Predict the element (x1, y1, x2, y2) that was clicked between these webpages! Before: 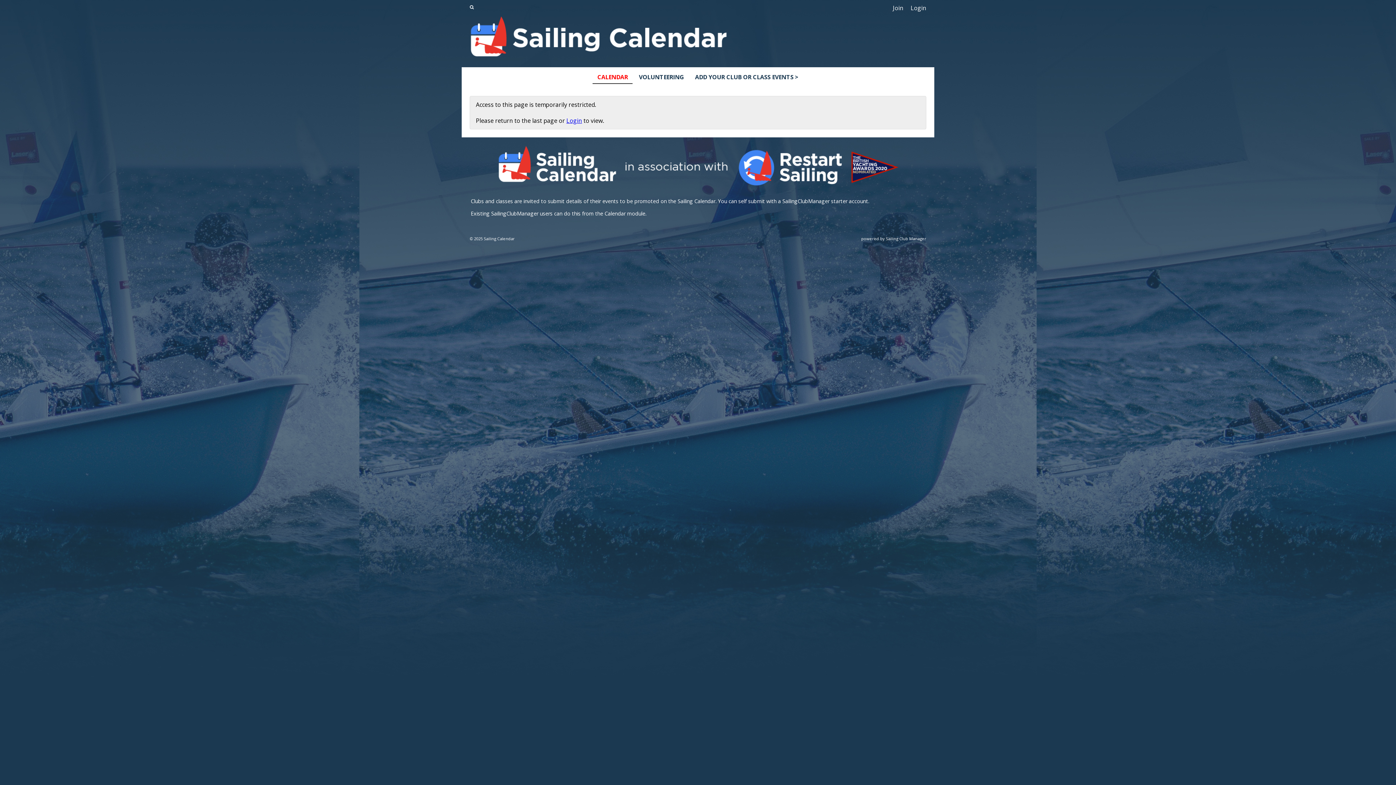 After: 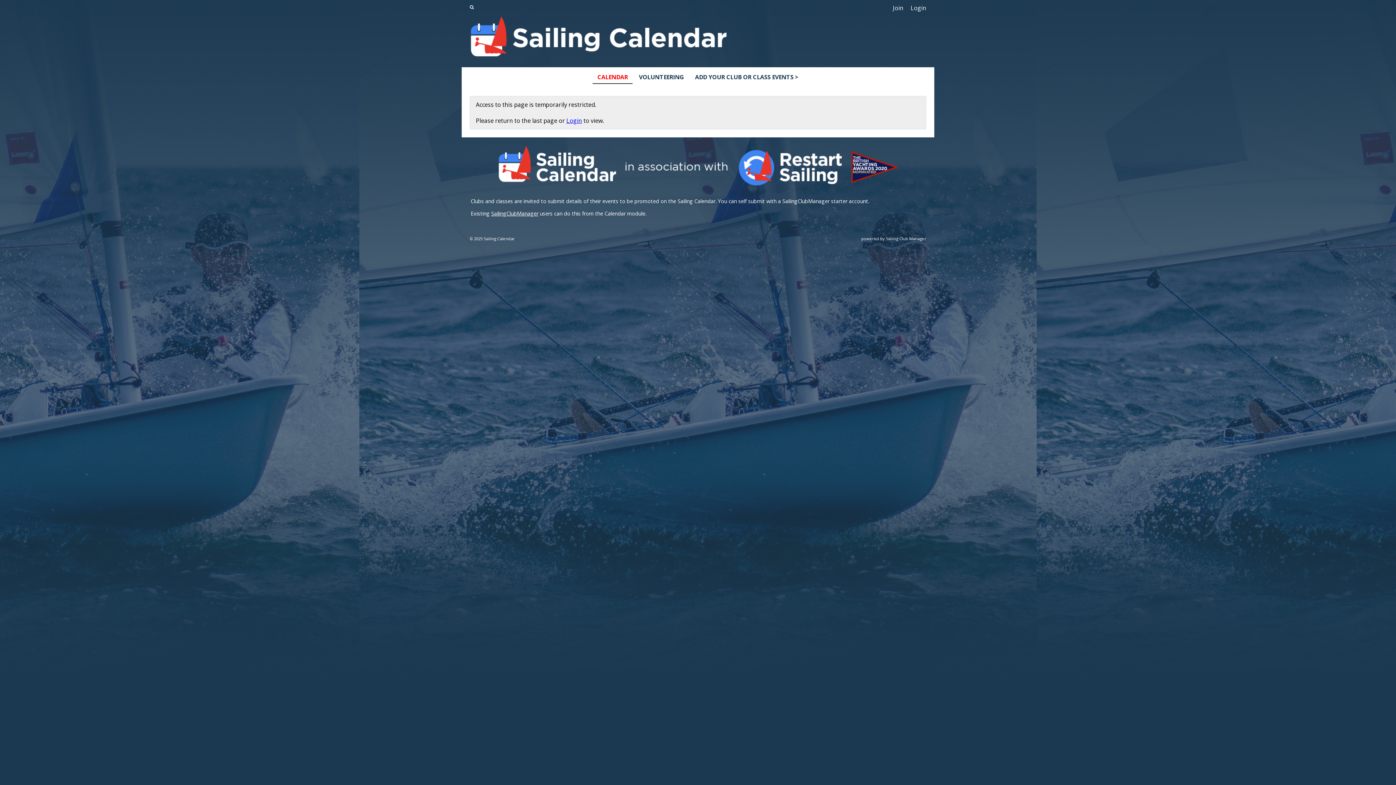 Action: label: SailingClubManager bbox: (491, 210, 538, 217)